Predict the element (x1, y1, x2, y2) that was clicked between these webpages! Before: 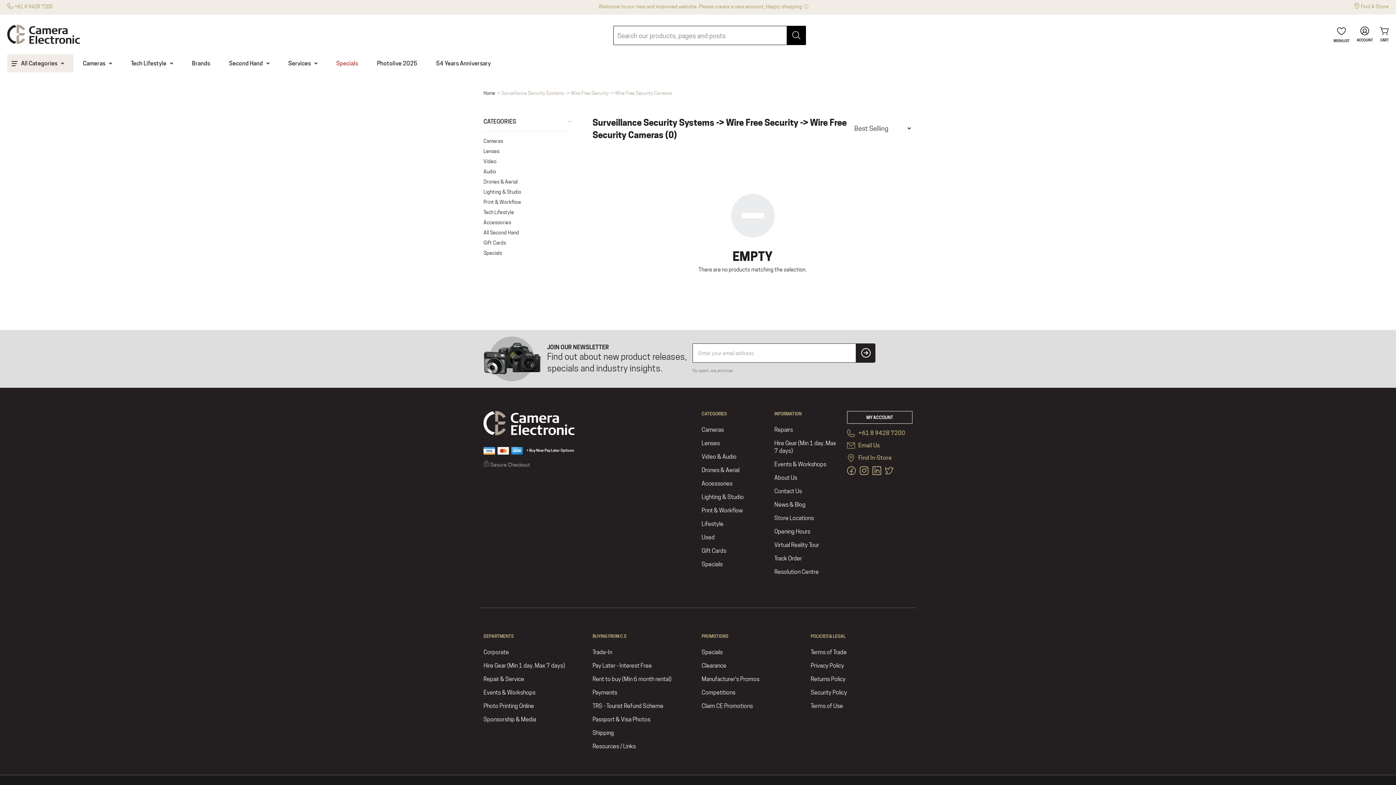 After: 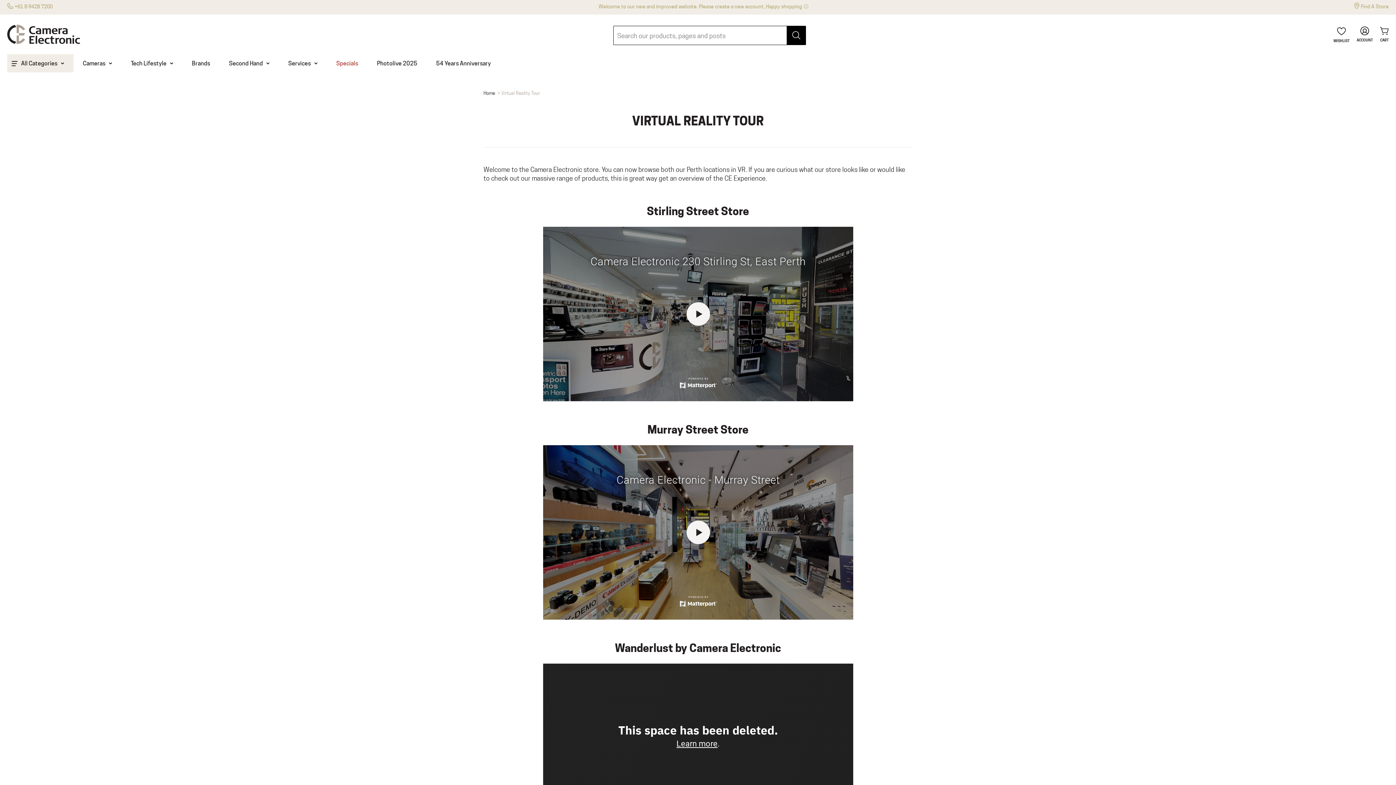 Action: label: Virtual Reality Tour bbox: (774, 540, 819, 550)